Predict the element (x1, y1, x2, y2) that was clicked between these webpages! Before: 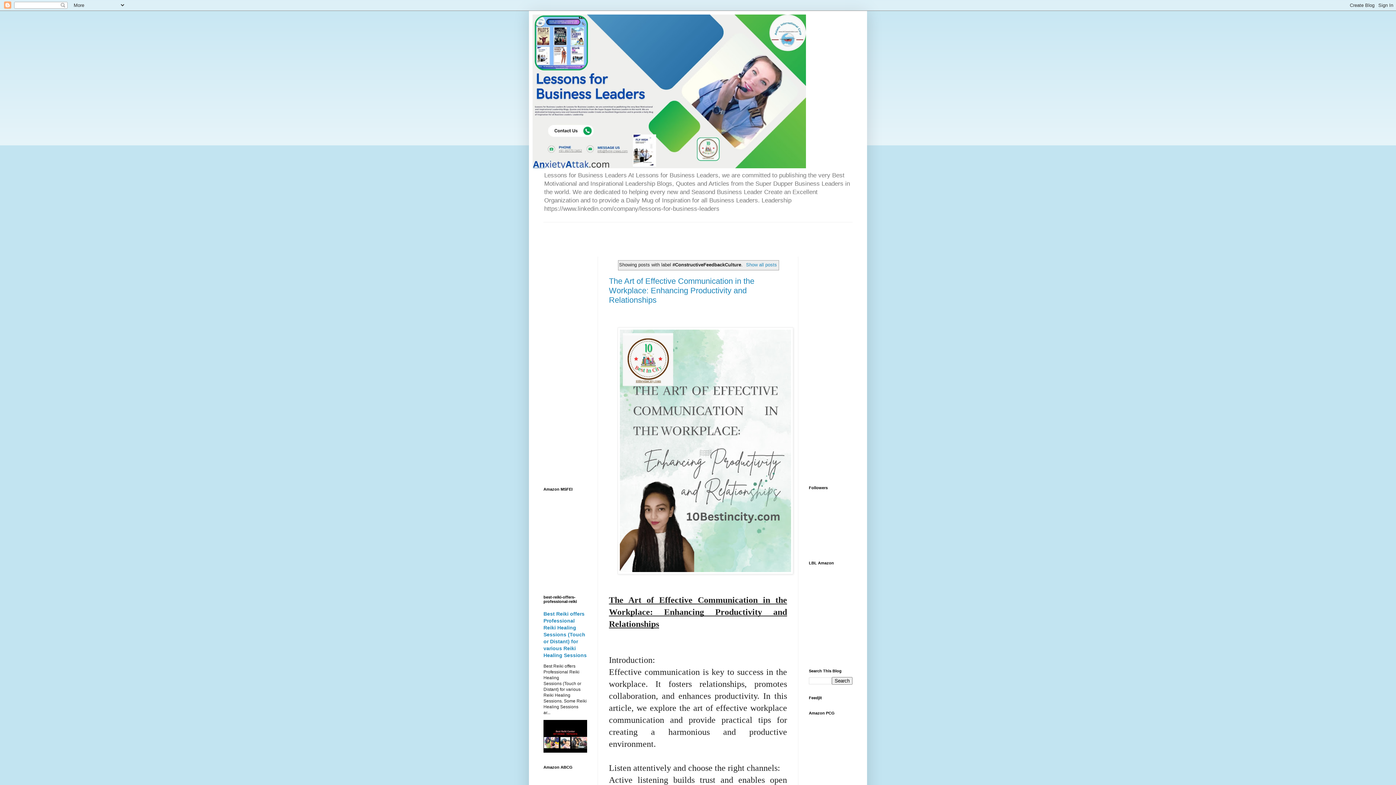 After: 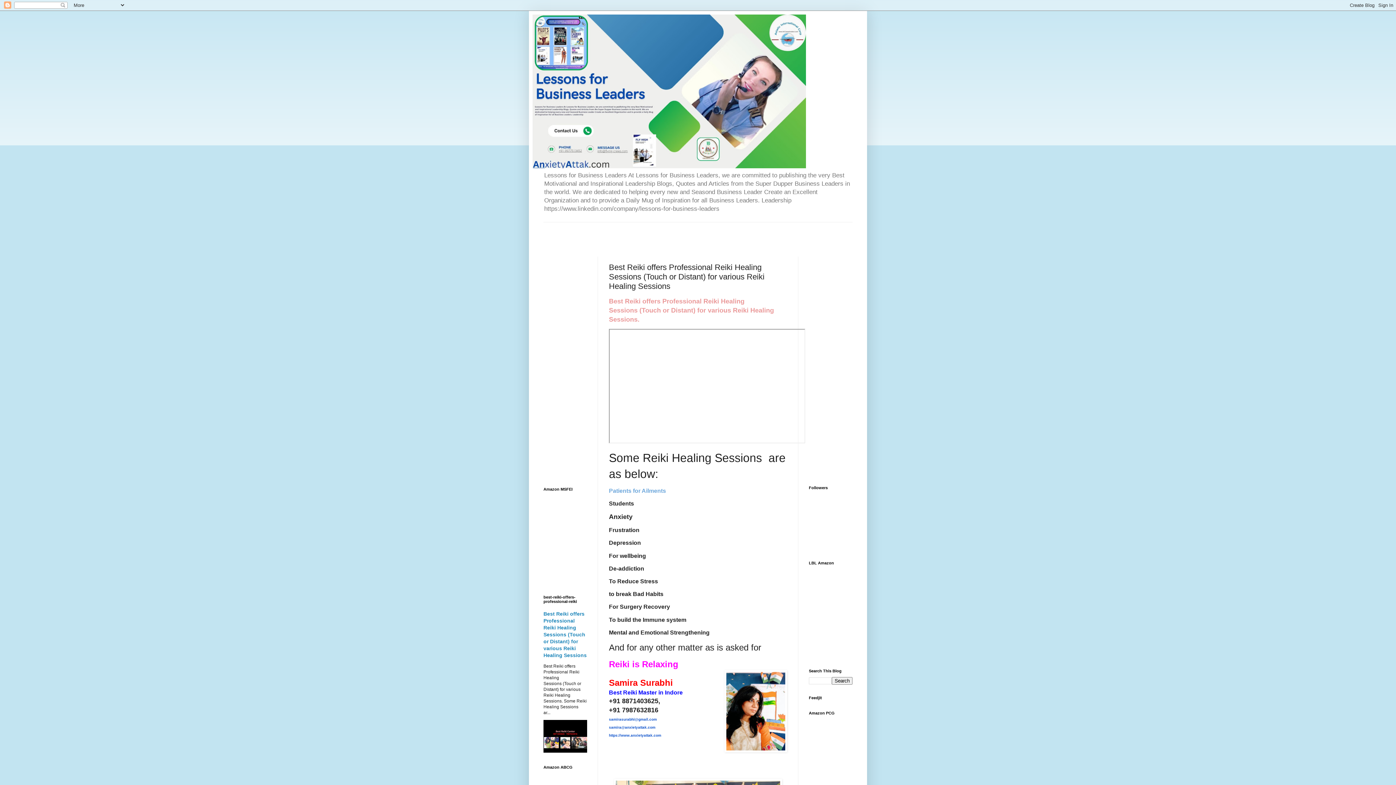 Action: label: Best Reiki offers Professional Reiki Healing Sessions (Touch or Distant) for various Reiki Healing Sessions bbox: (543, 611, 586, 658)